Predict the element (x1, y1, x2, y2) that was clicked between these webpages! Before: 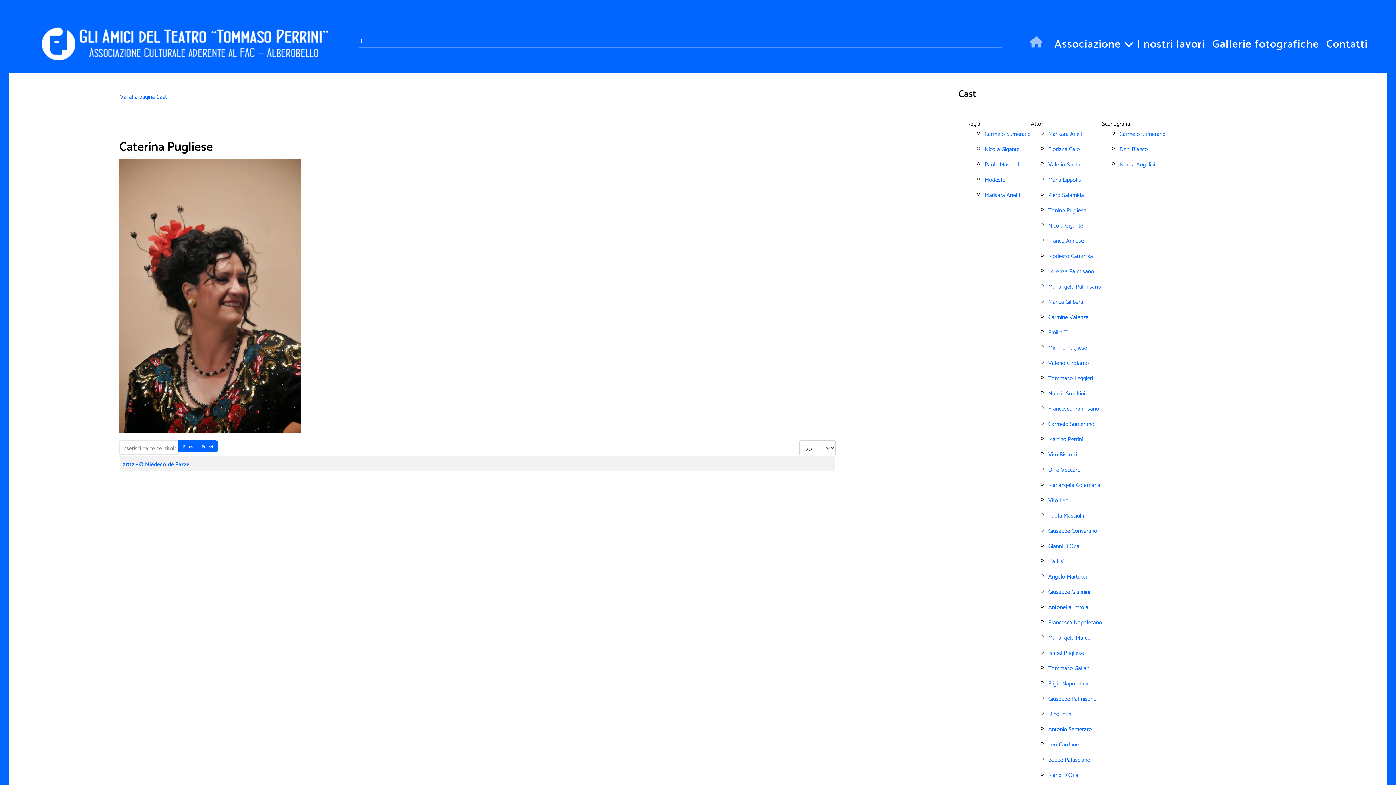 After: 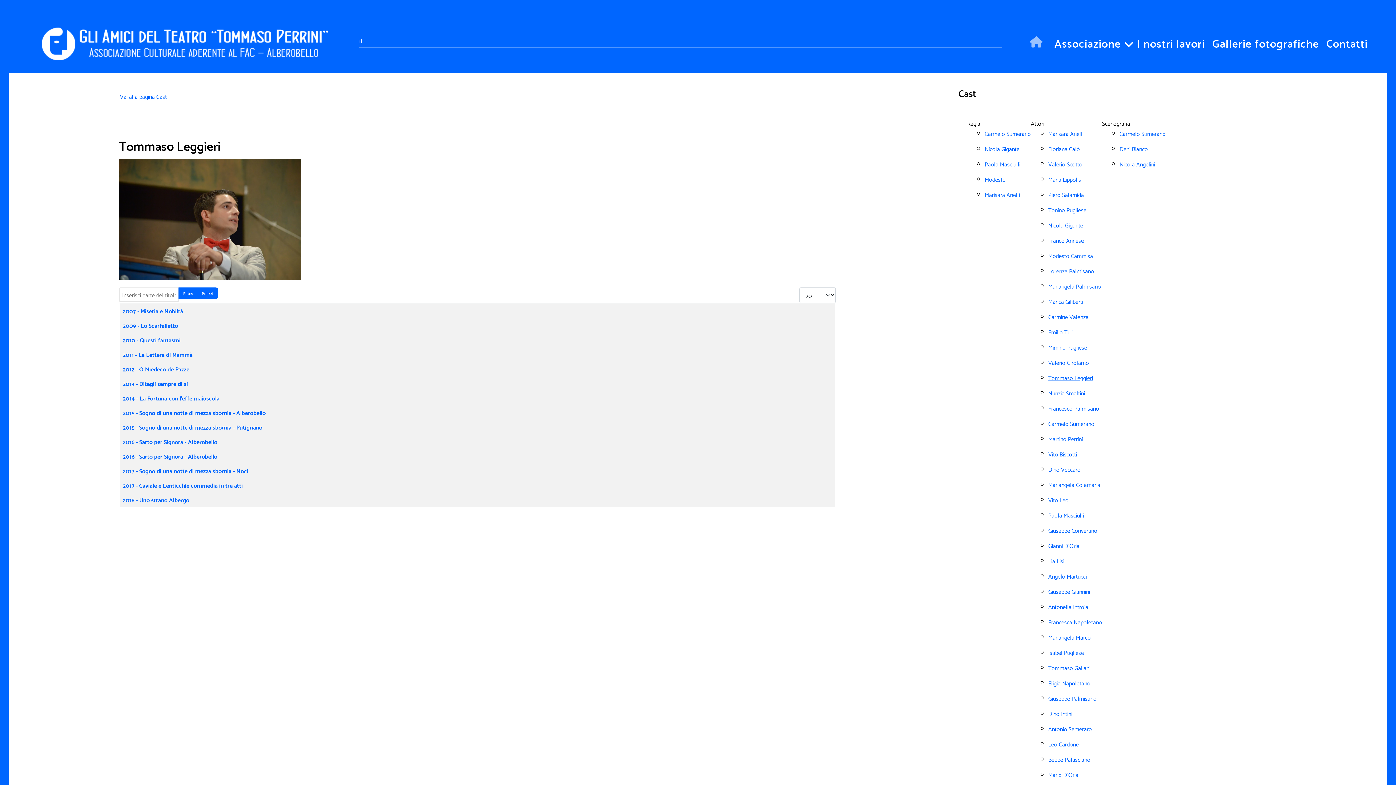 Action: bbox: (1048, 372, 1093, 382) label: Tommaso Leggieri